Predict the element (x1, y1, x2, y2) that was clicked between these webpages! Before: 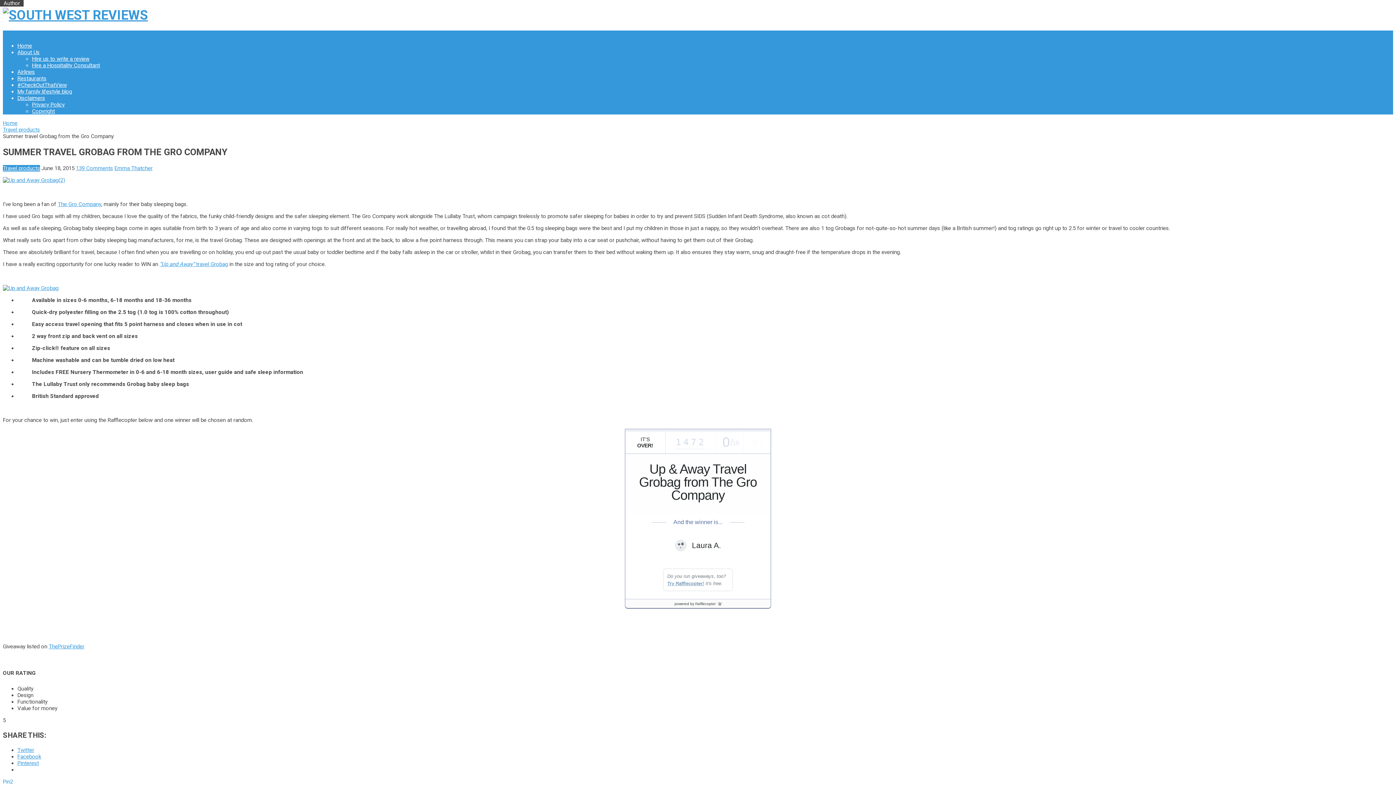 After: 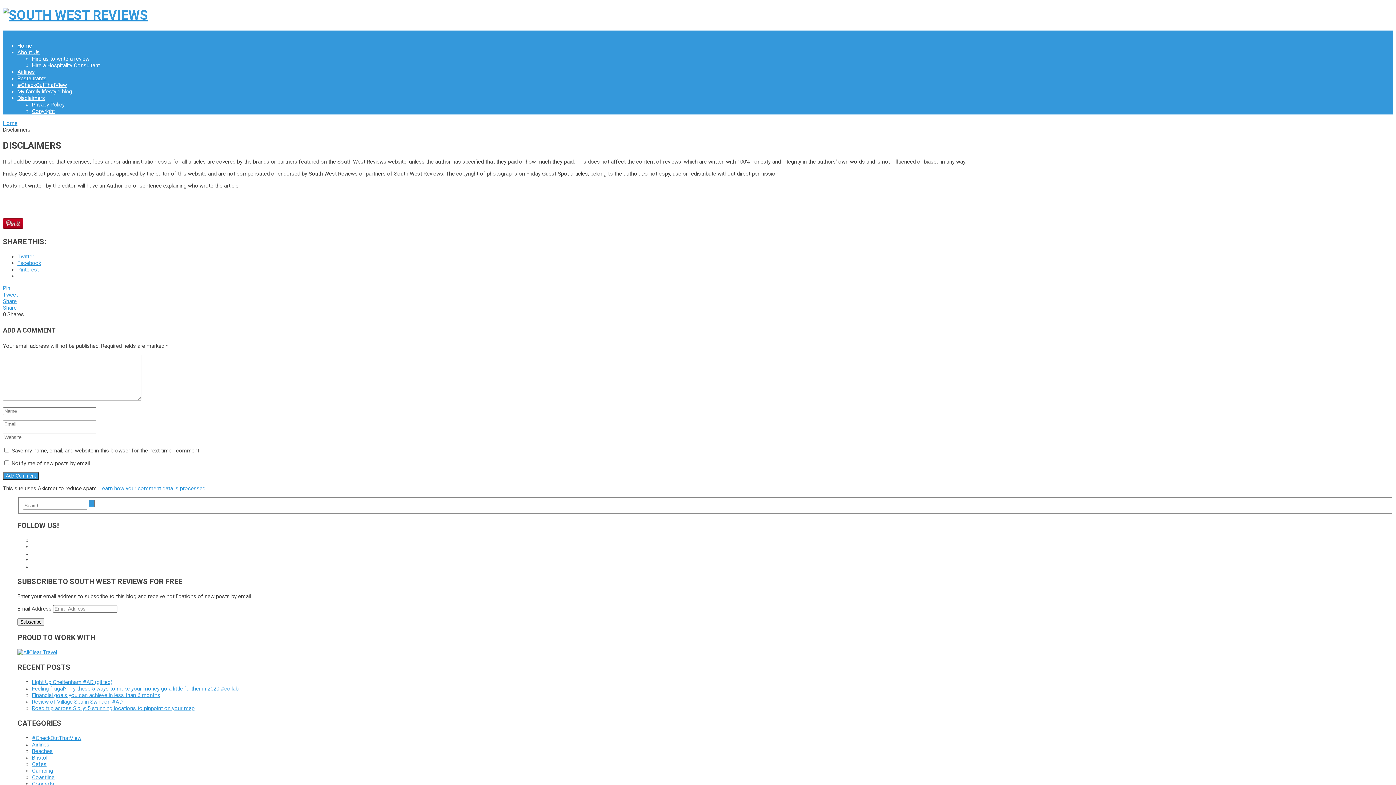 Action: label: Disclaimers bbox: (17, 94, 45, 101)